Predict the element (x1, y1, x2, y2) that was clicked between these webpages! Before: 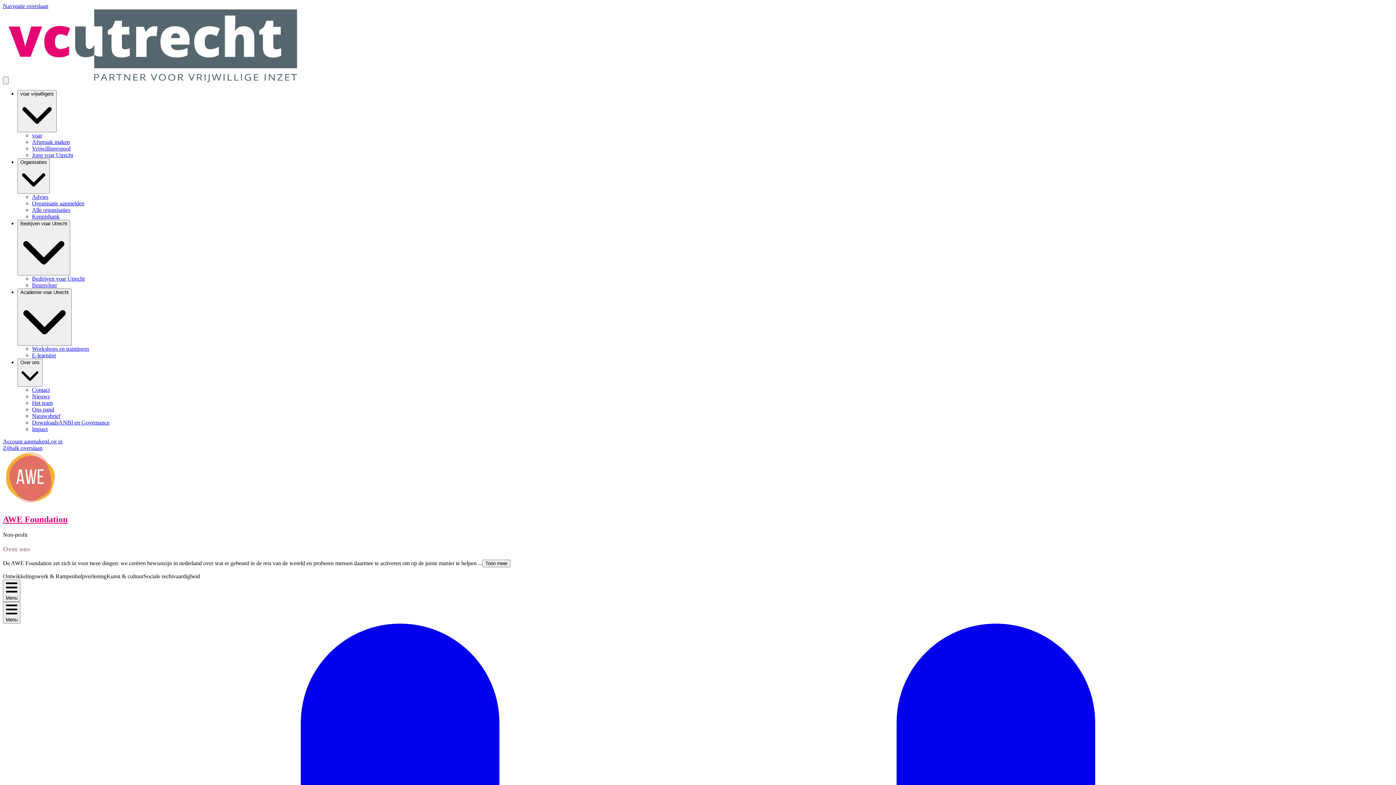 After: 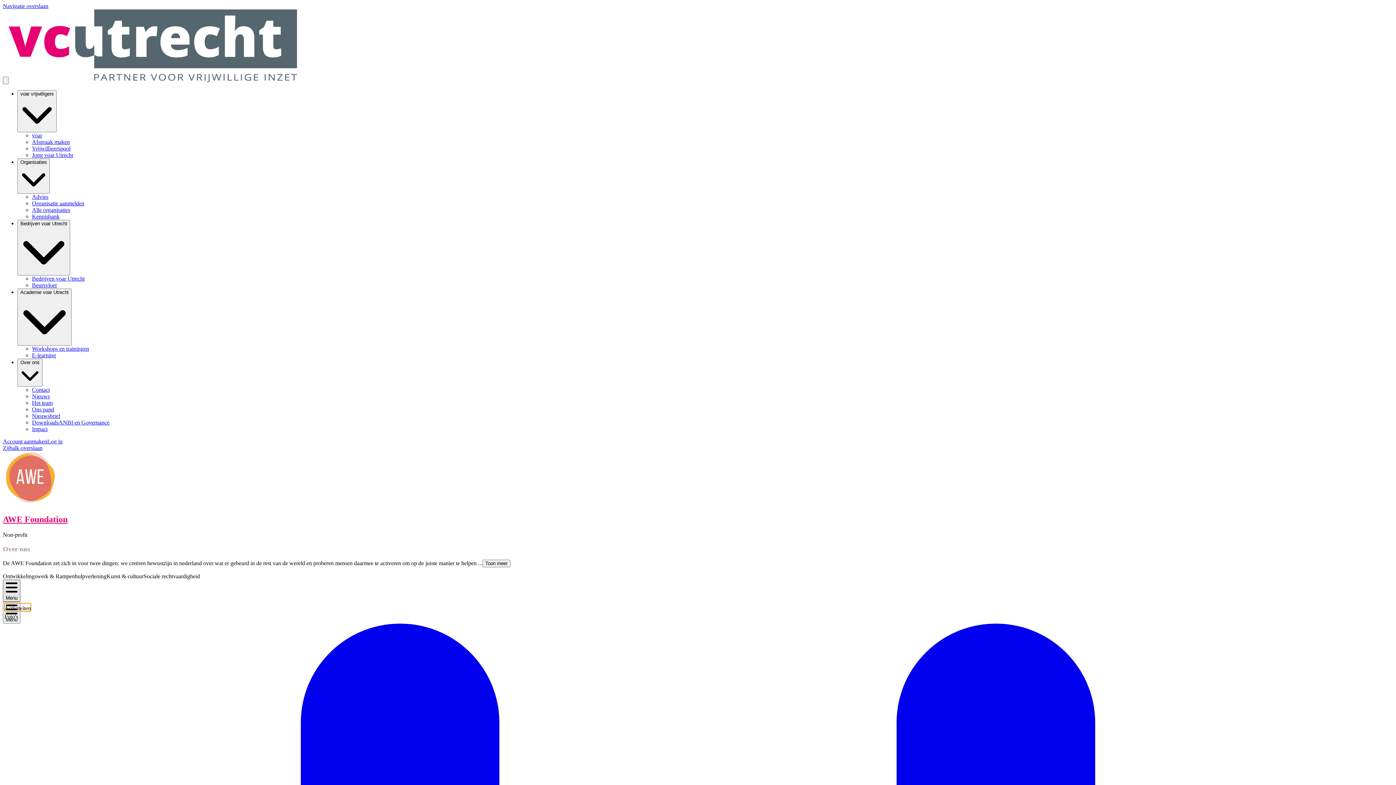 Action: bbox: (2, 580, 20, 602) label: Menu